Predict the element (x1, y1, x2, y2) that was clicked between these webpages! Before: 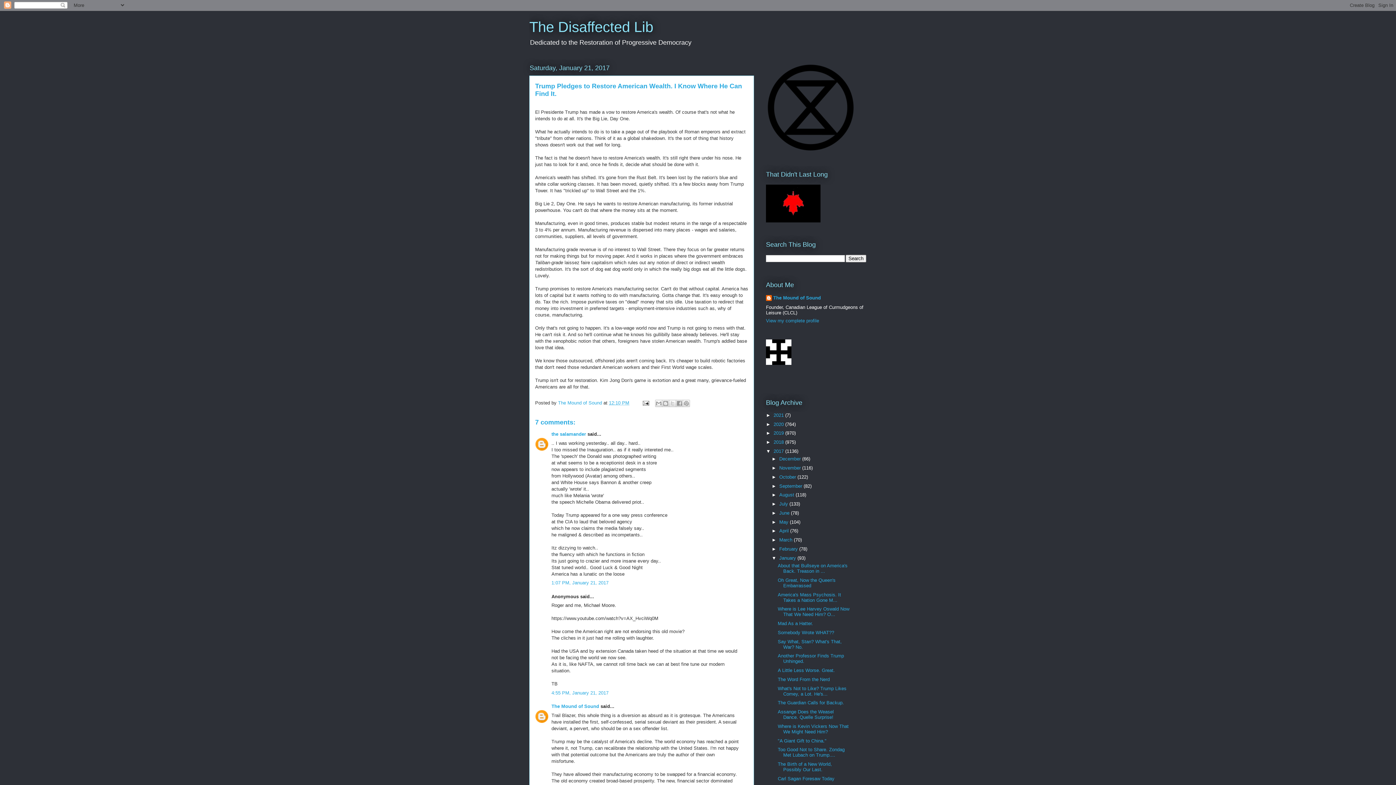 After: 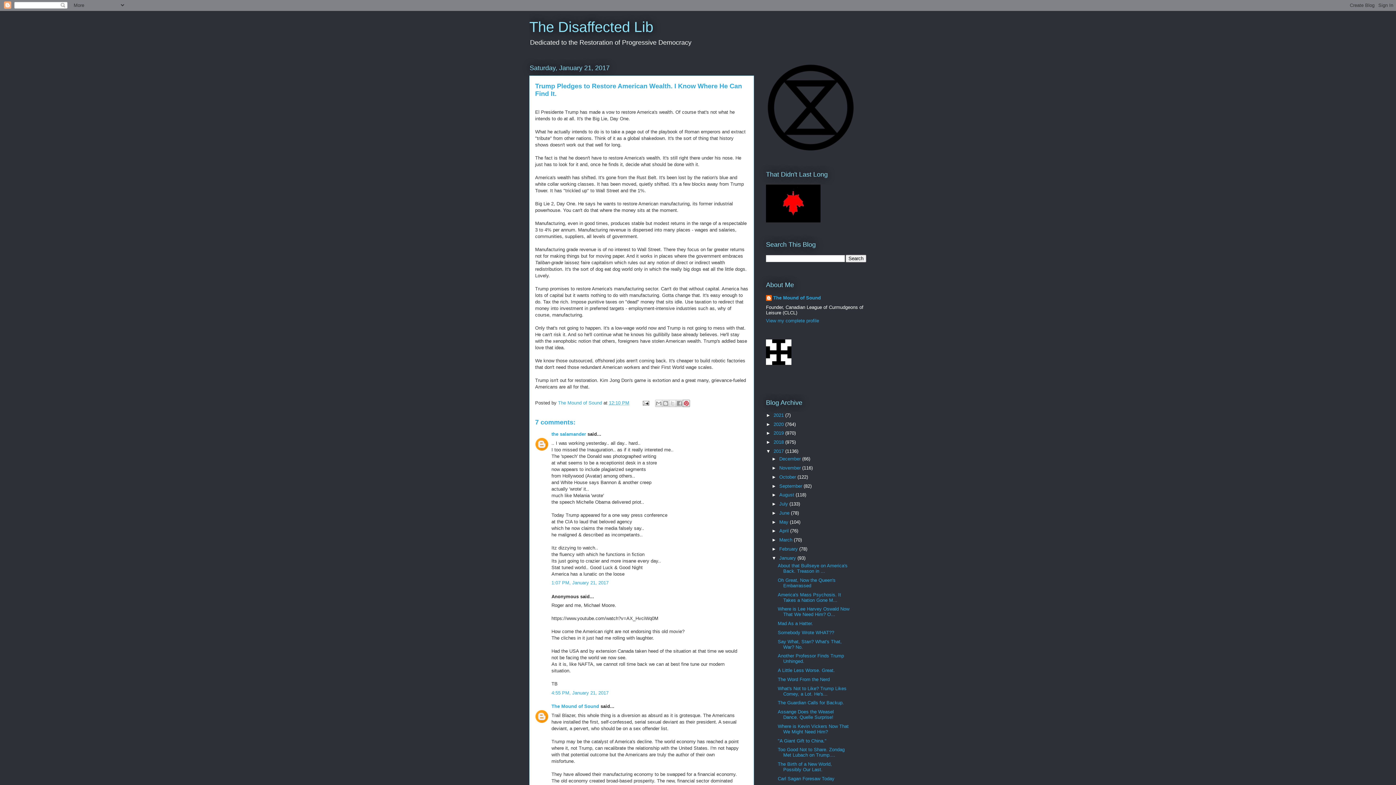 Action: bbox: (682, 400, 690, 407) label: Share to Pinterest